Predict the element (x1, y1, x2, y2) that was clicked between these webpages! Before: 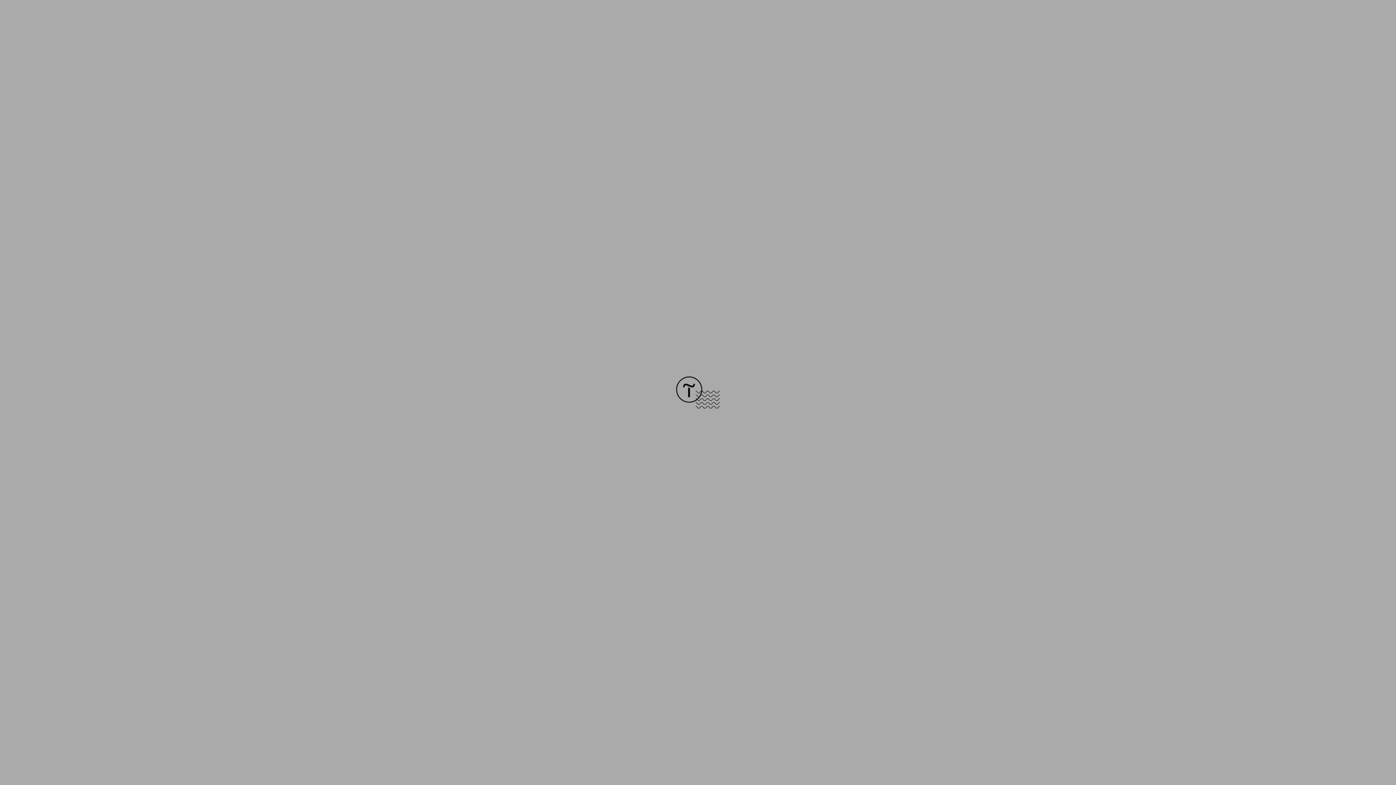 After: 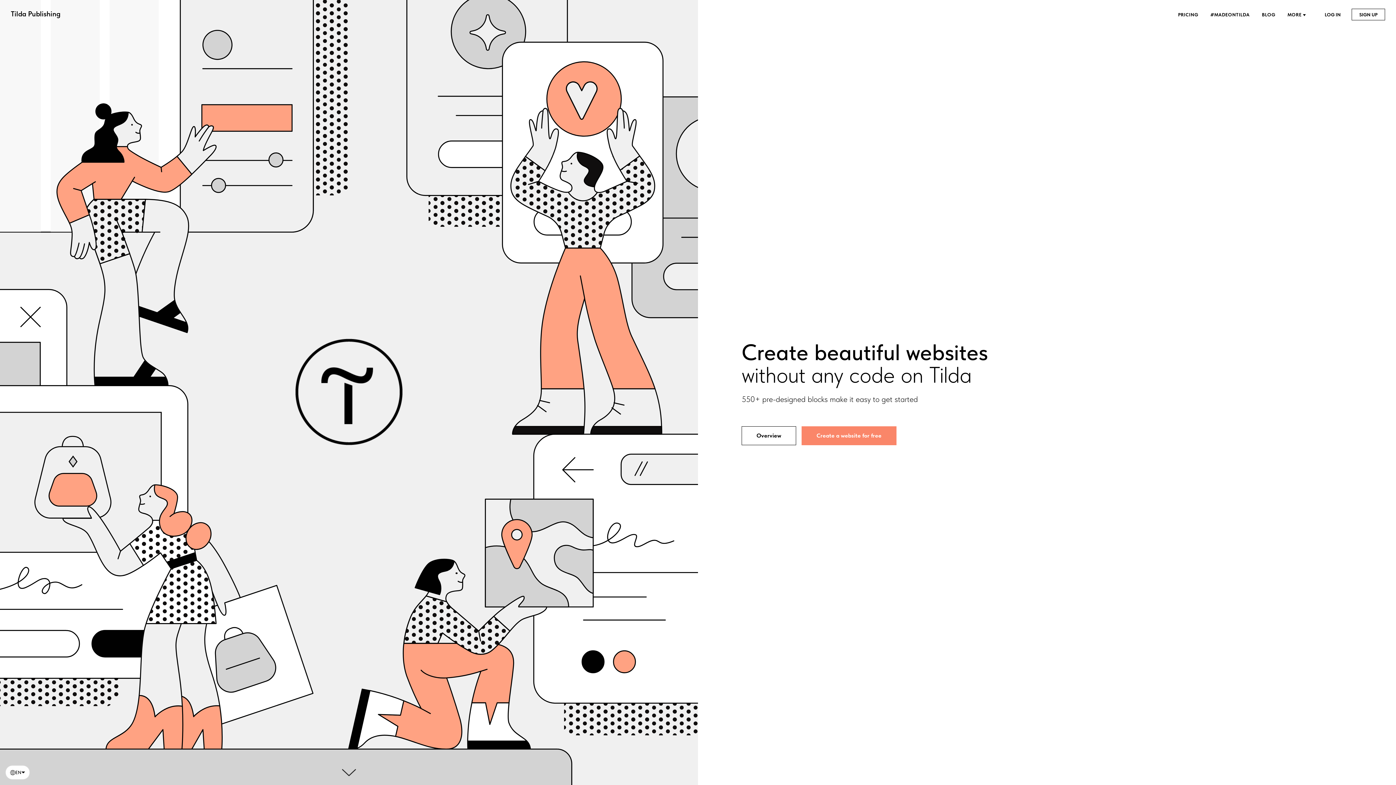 Action: bbox: (676, 403, 720, 409)